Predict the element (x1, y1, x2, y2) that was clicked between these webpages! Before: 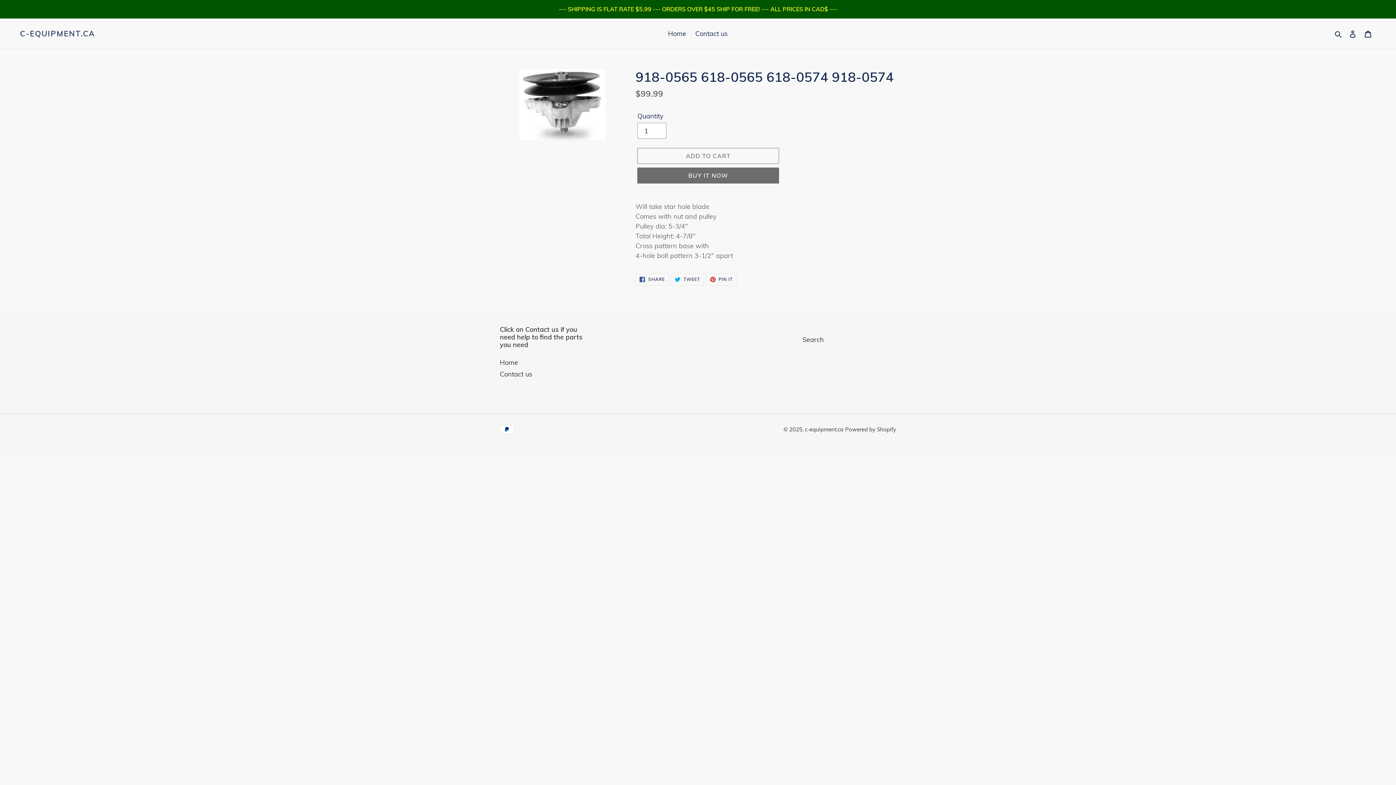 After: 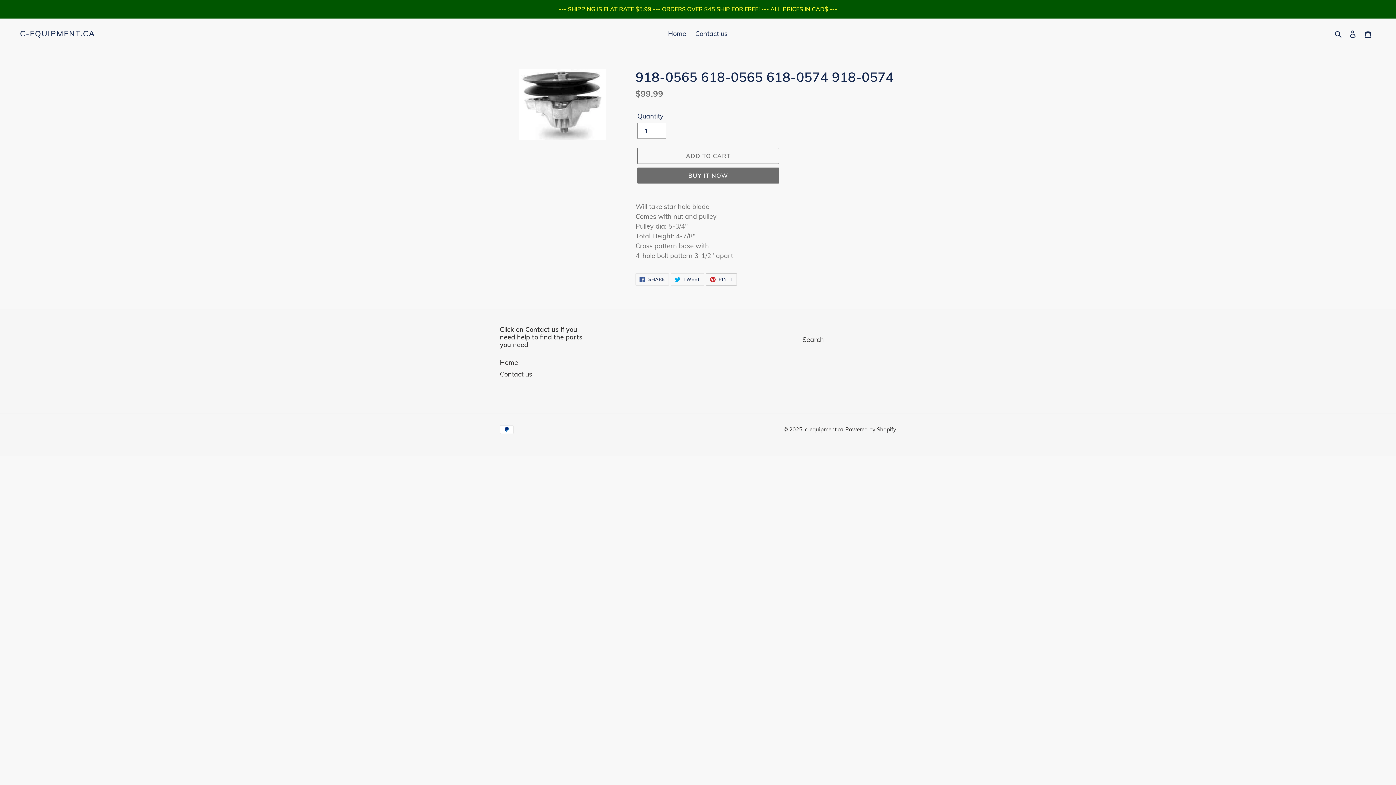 Action: label:  PIN IT
PIN ON PINTEREST bbox: (706, 273, 736, 285)